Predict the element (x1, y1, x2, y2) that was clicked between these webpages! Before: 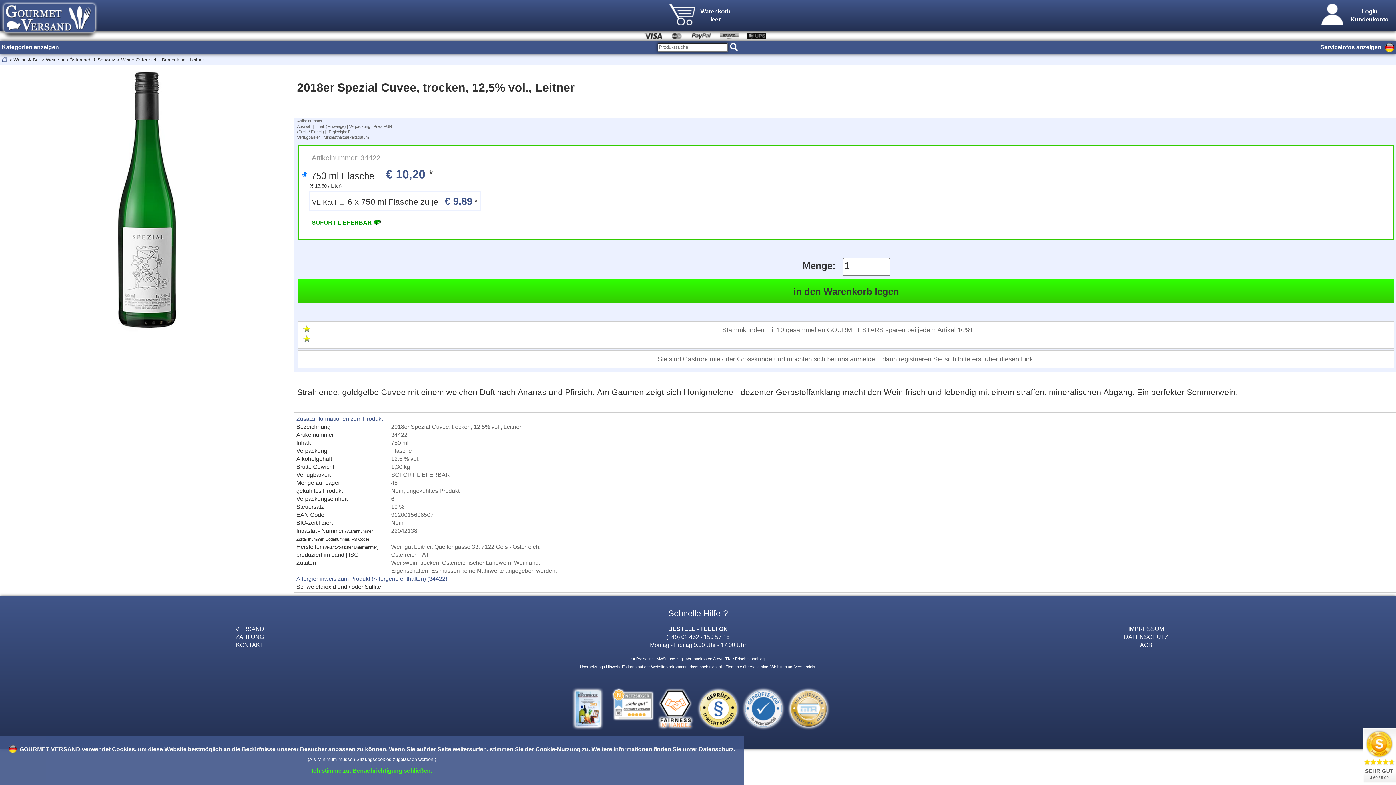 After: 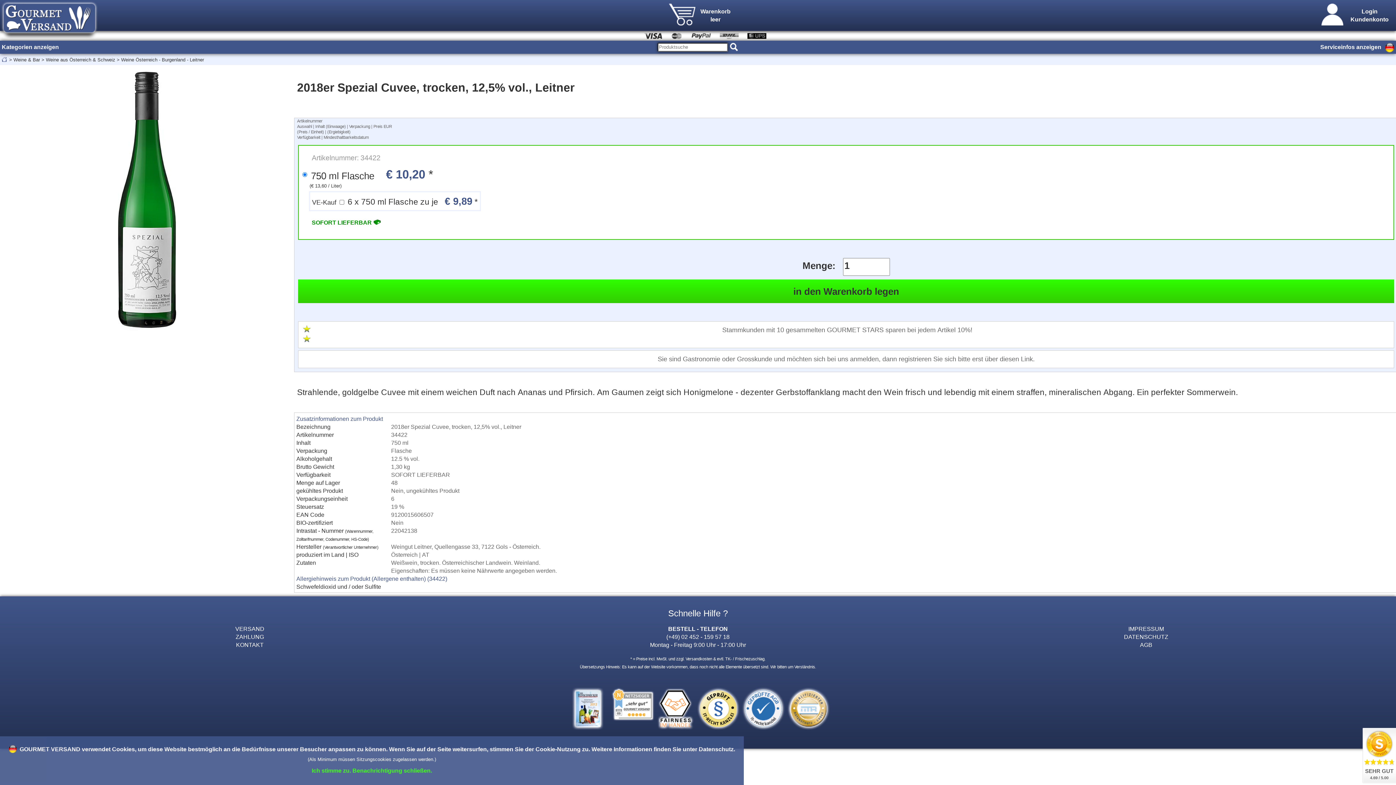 Action: bbox: (741, 725, 785, 731)